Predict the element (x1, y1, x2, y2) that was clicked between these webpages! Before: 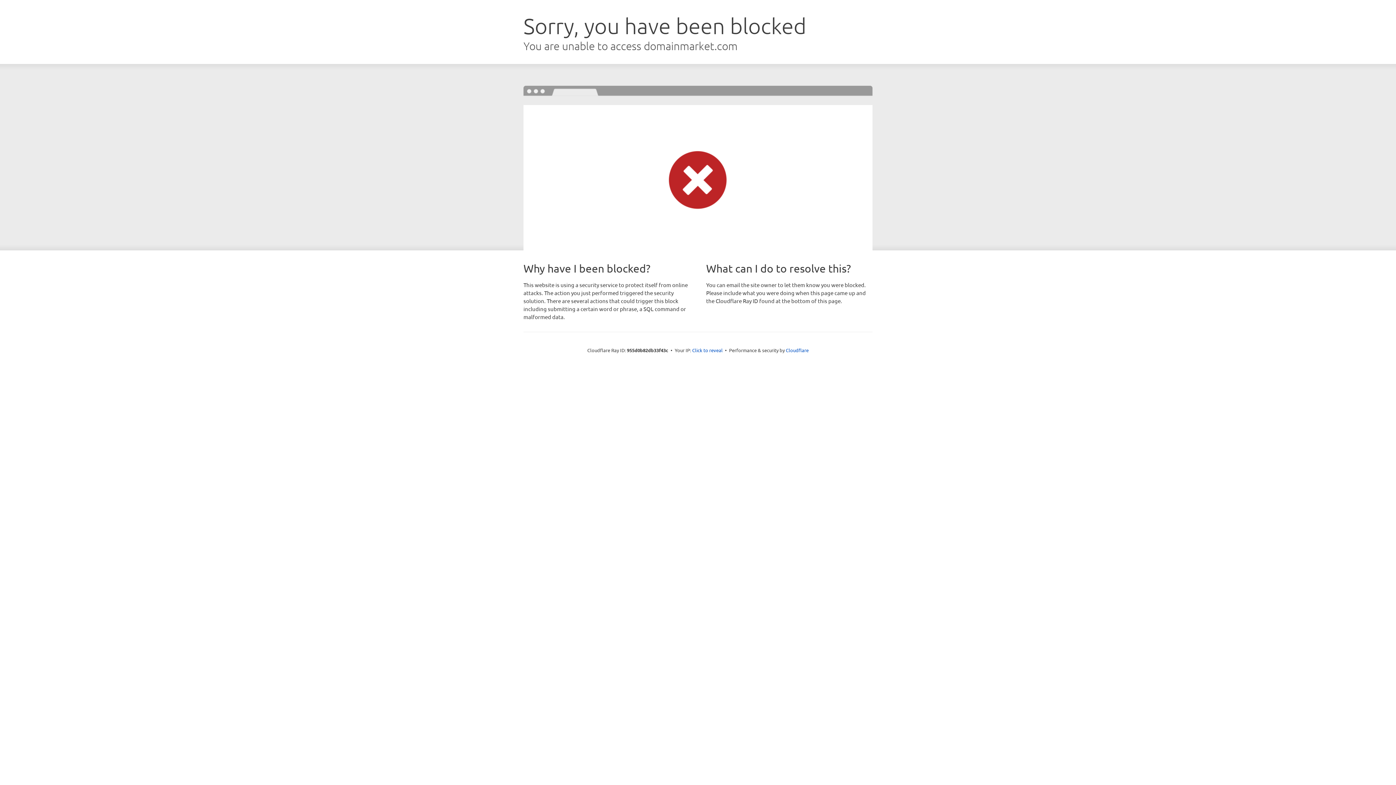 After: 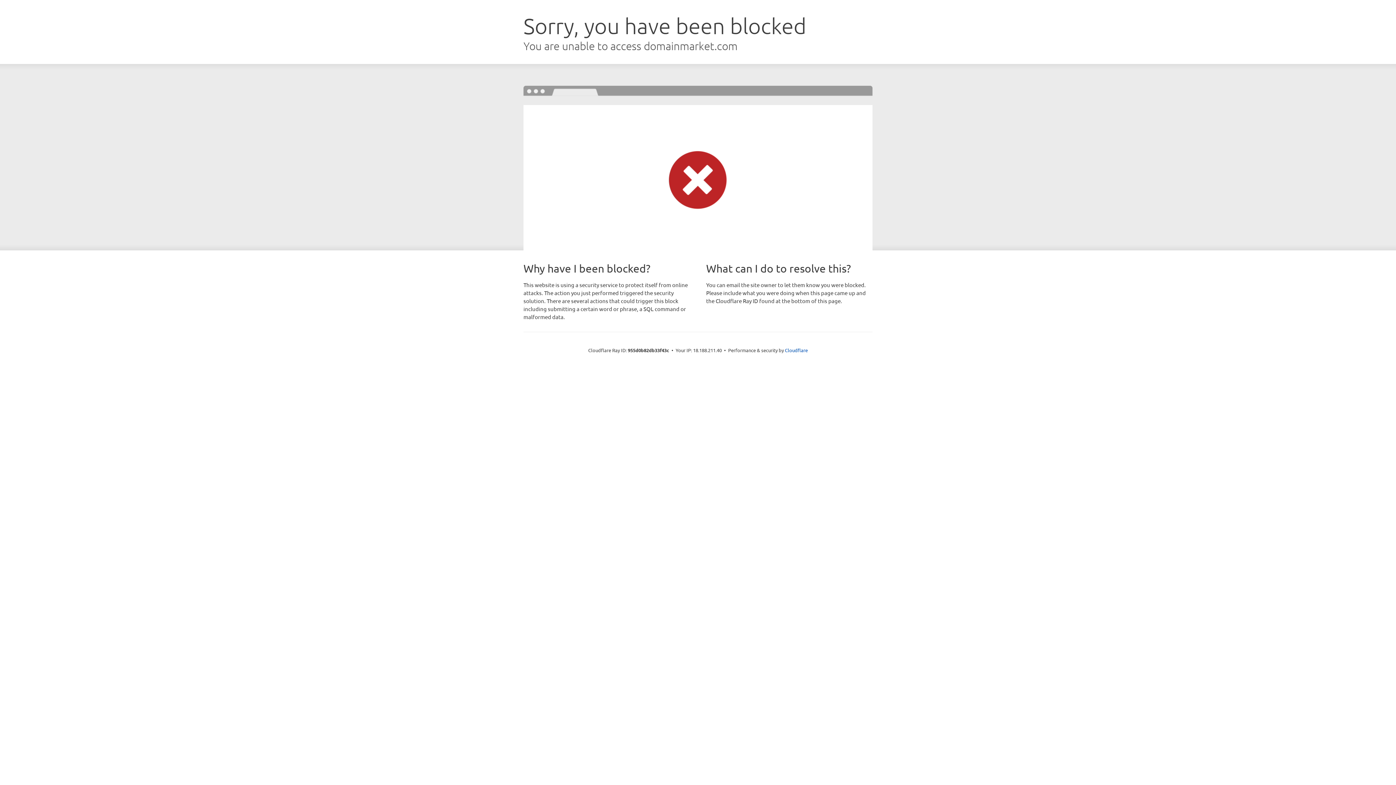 Action: bbox: (692, 346, 722, 353) label: Click to reveal